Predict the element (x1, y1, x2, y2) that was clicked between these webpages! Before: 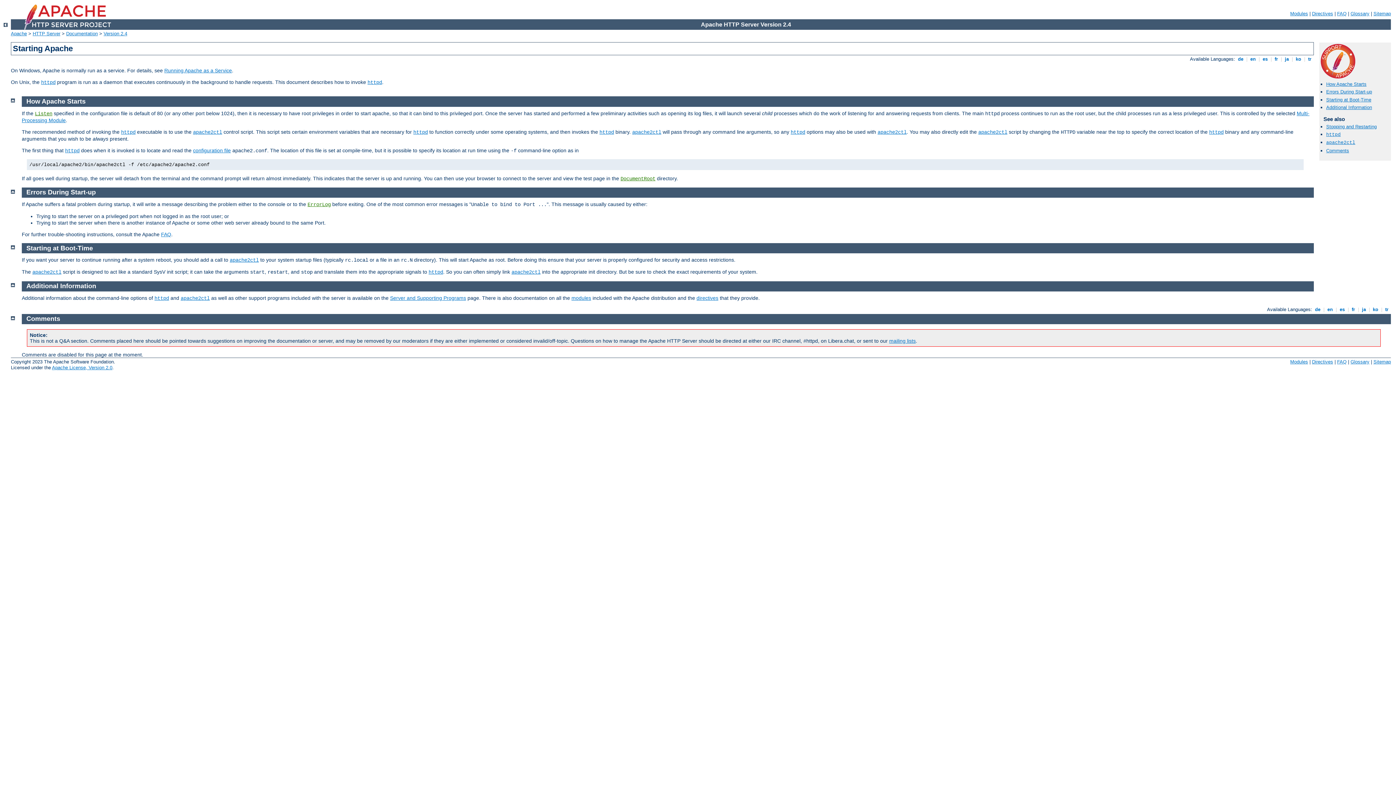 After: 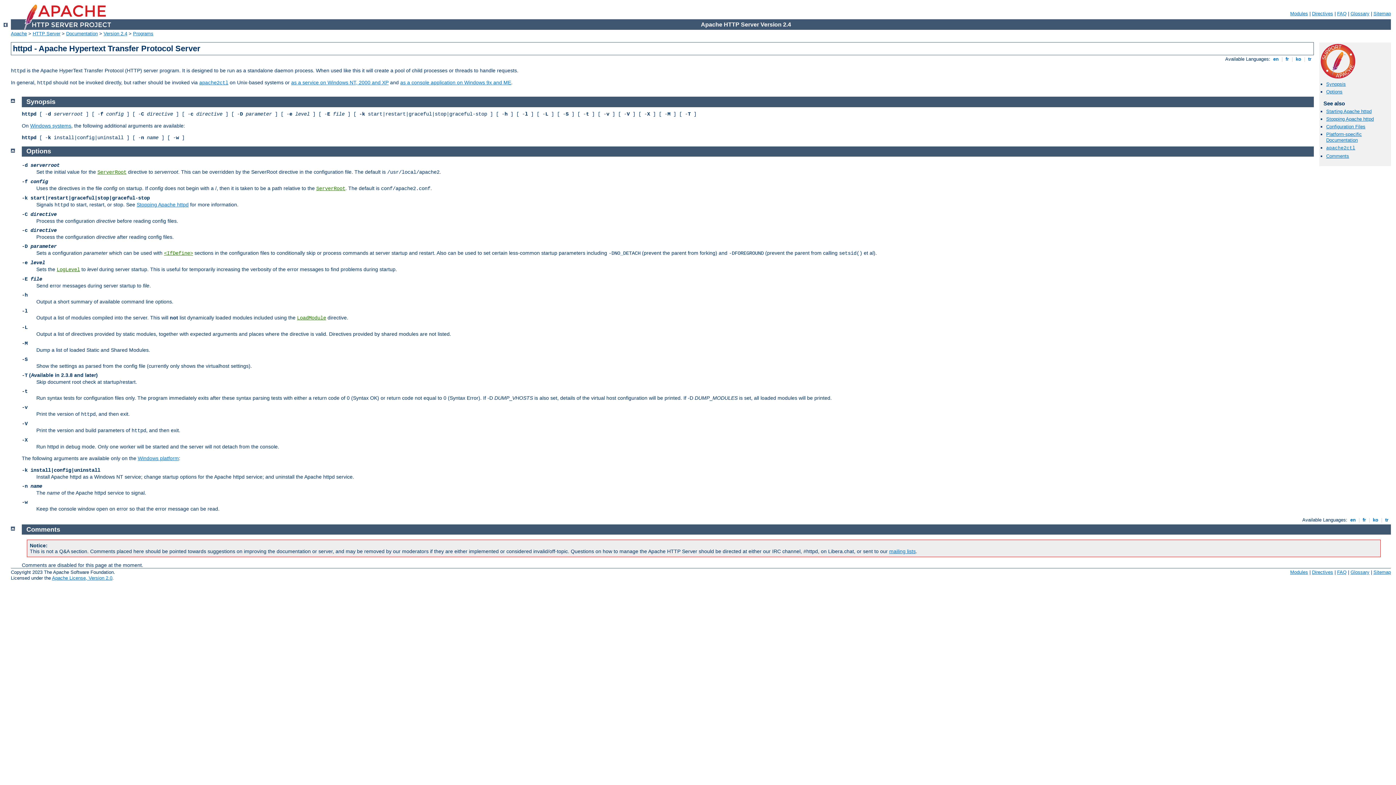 Action: label: httpd bbox: (599, 129, 614, 135)